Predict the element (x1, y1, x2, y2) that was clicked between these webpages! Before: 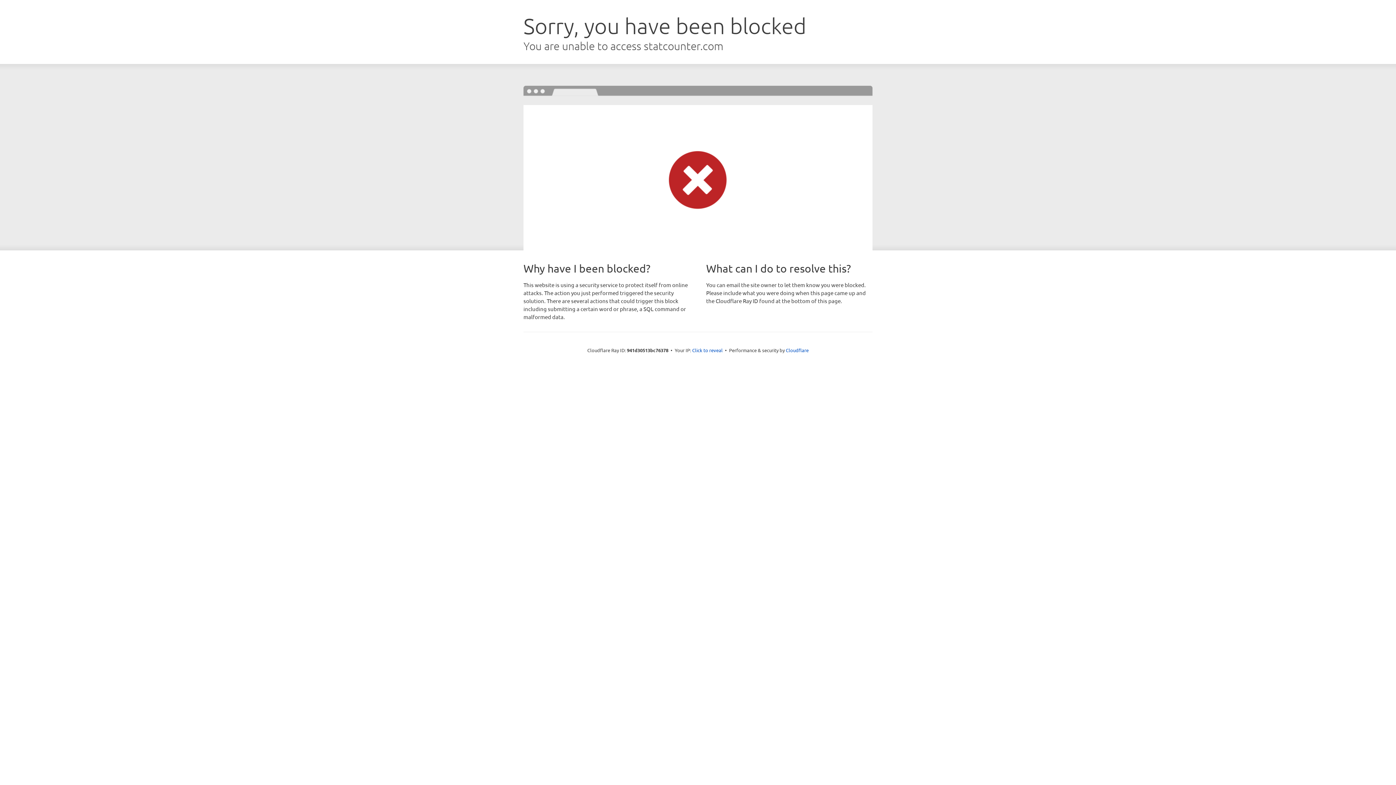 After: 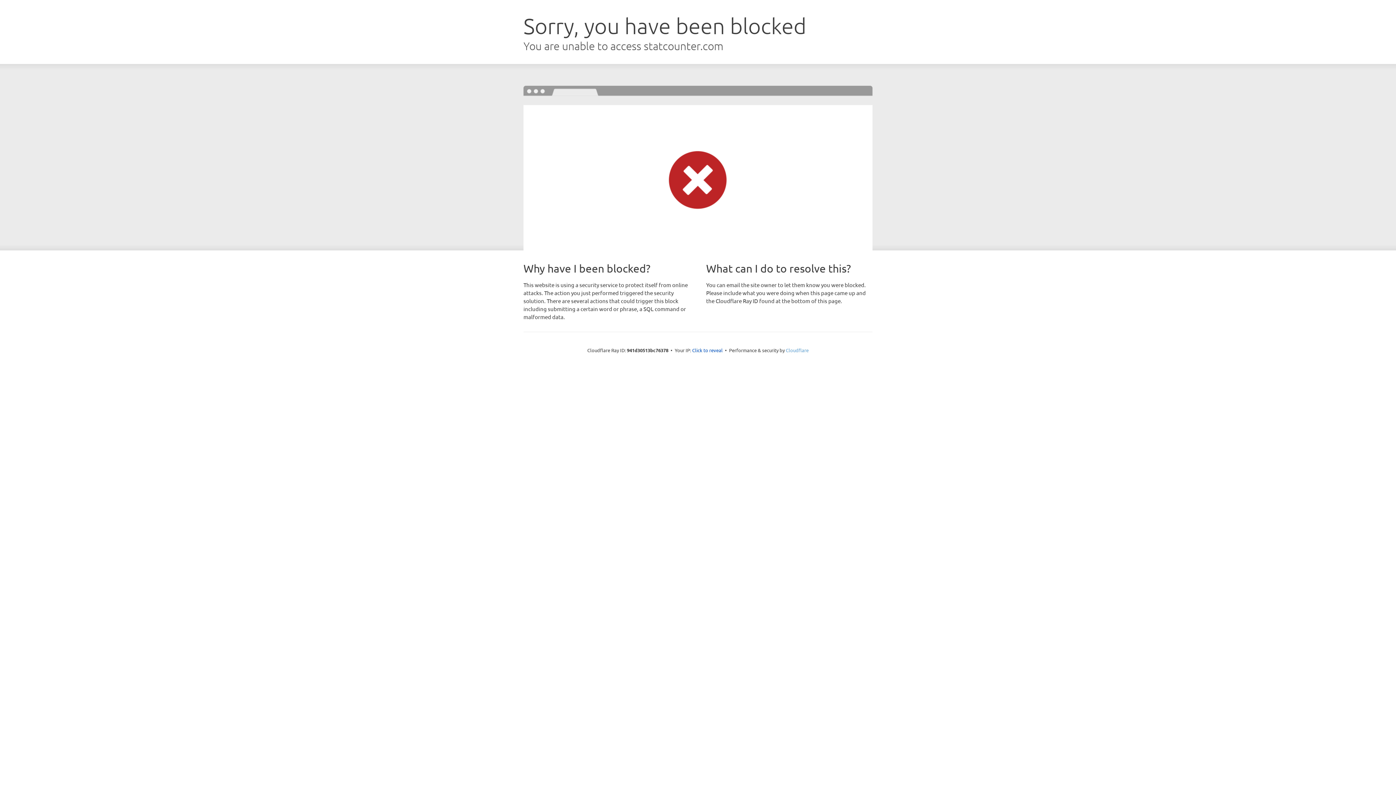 Action: label: Cloudflare bbox: (786, 347, 808, 353)